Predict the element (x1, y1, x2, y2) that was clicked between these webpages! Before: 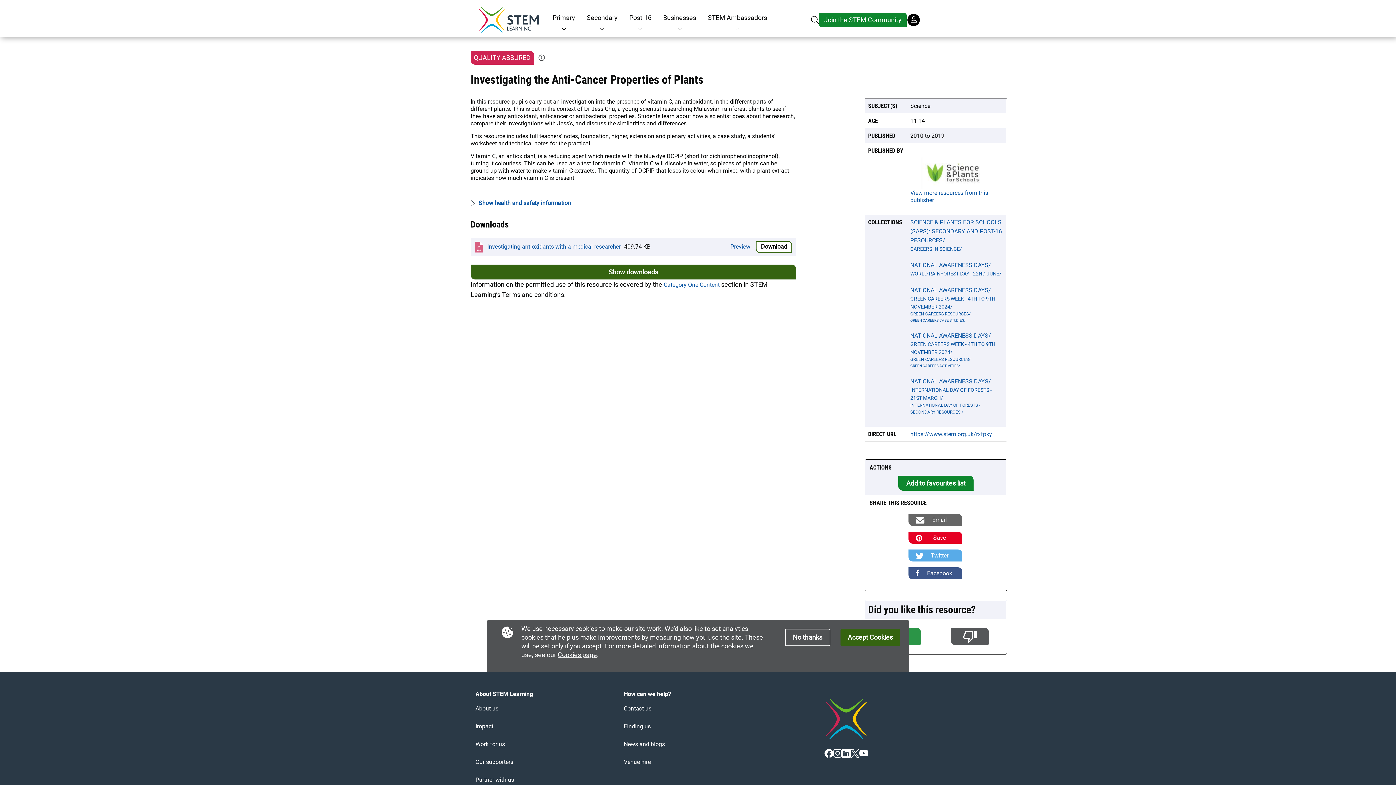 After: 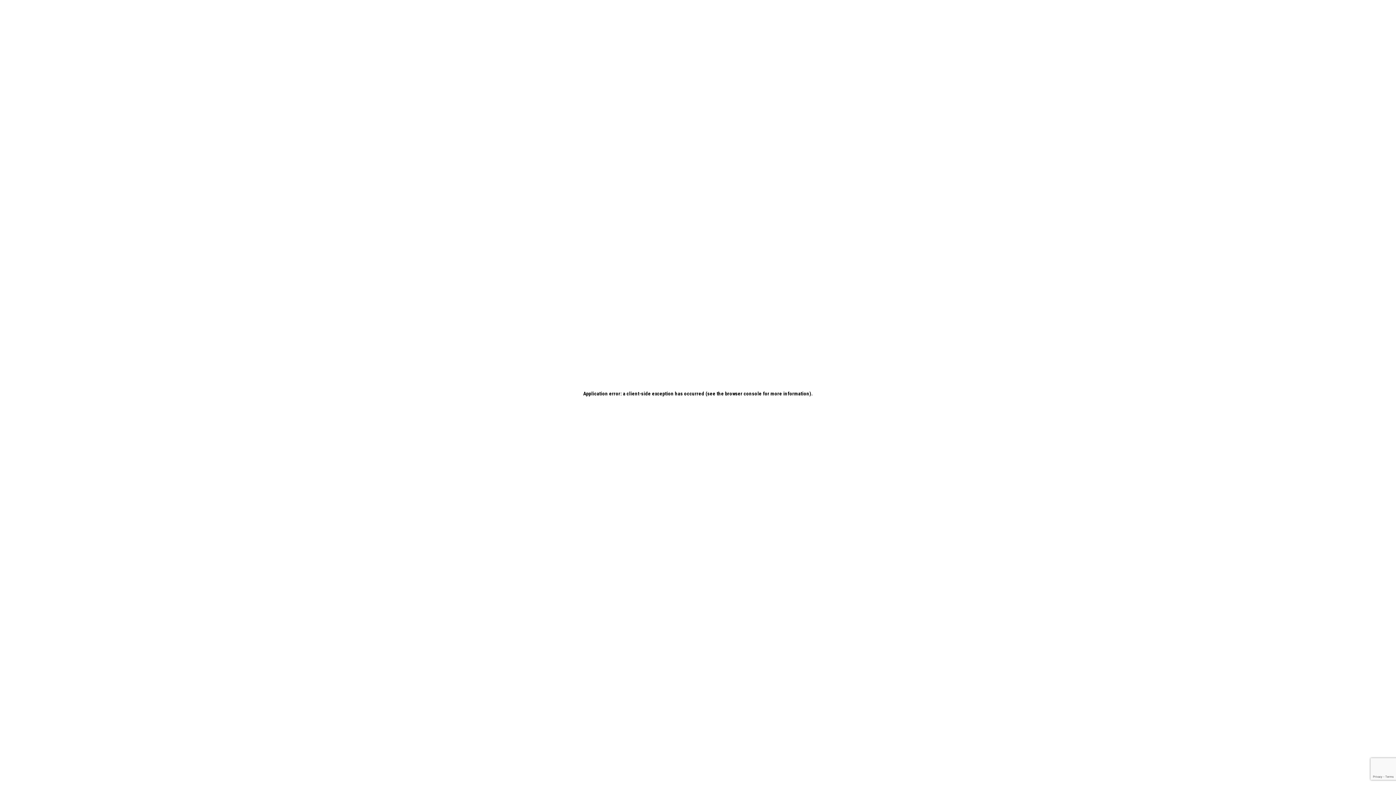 Action: bbox: (629, 12, 651, 22) label: Post-16